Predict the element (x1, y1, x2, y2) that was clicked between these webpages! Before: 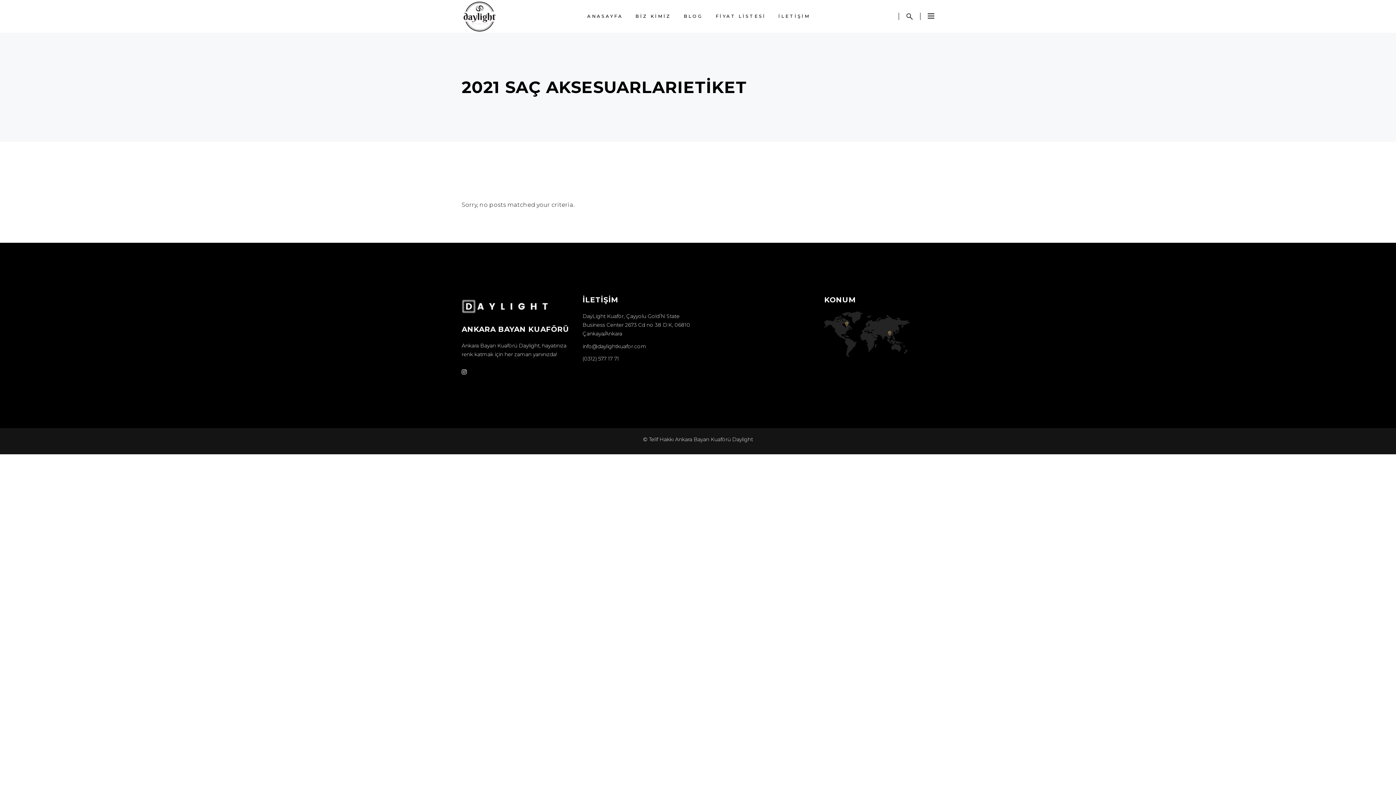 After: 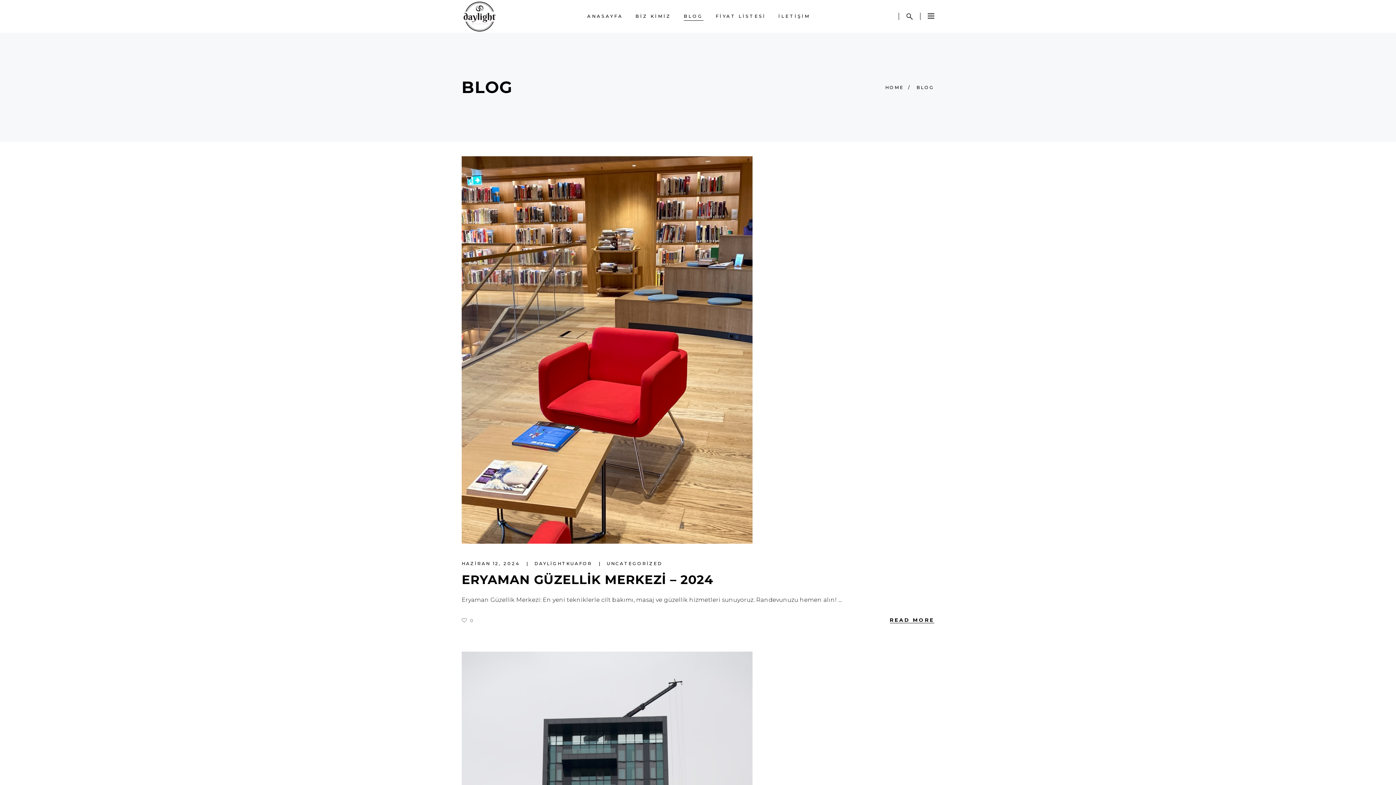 Action: bbox: (677, 0, 709, 32) label: BLOG